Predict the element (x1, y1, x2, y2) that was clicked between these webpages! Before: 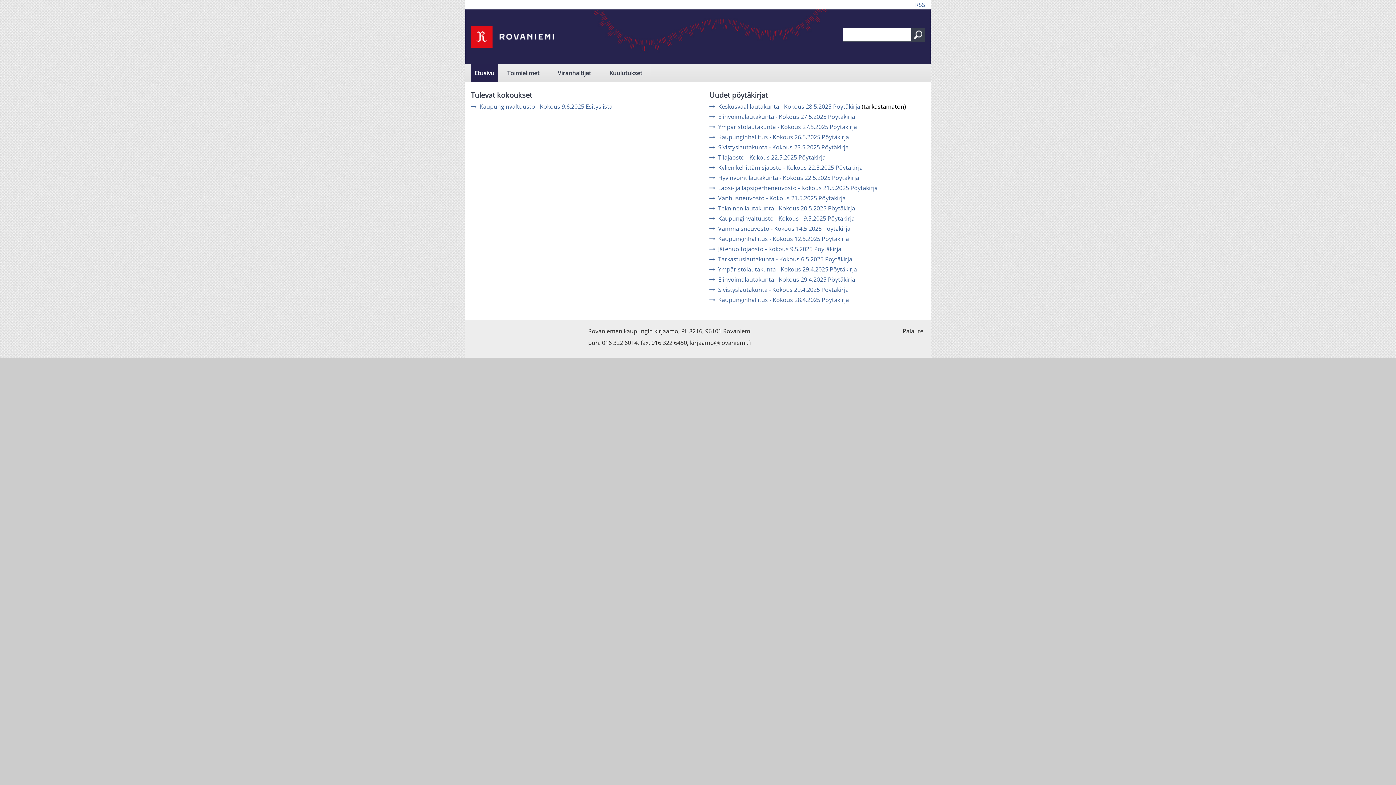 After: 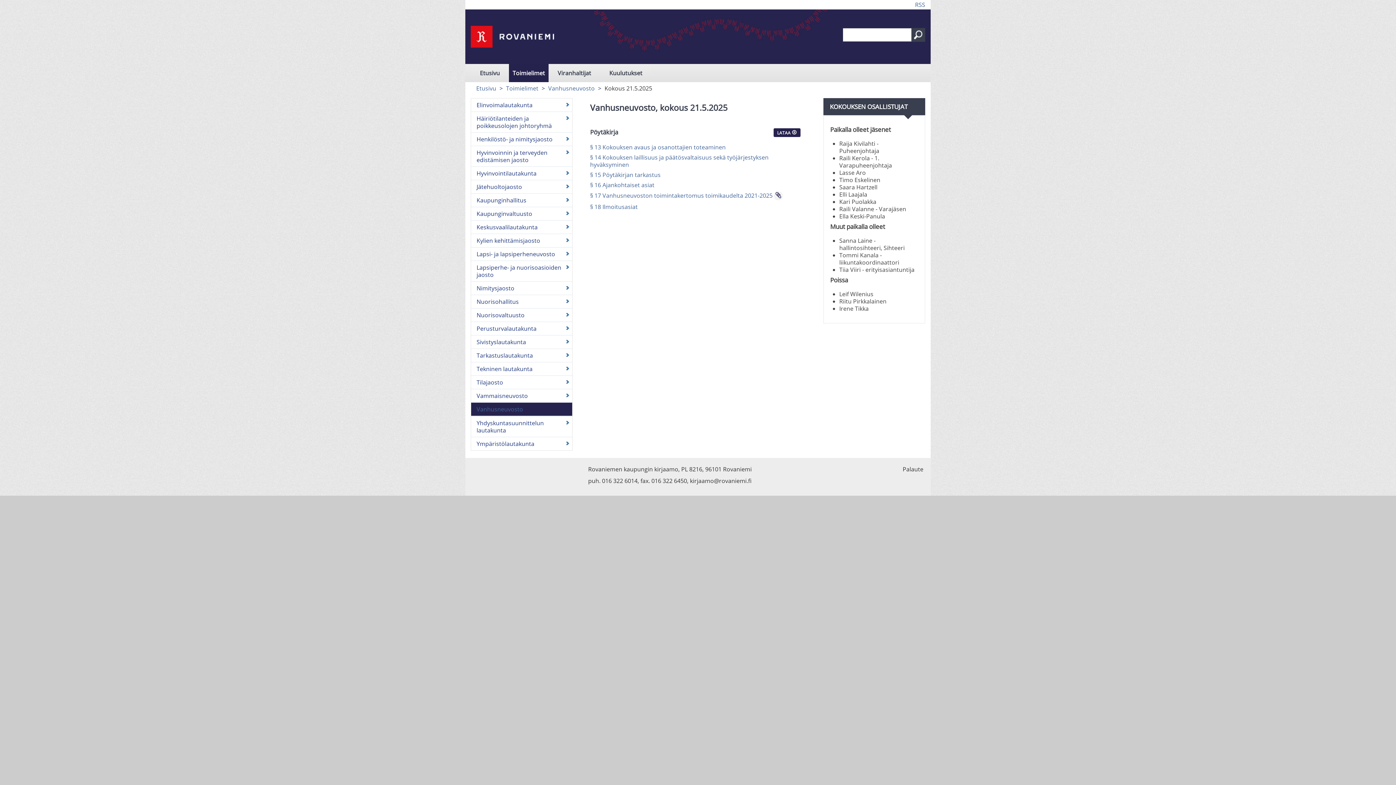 Action: label: Vanhusneuvosto - Kokous 21.5.2025 Pöytäkirja bbox: (709, 194, 845, 201)